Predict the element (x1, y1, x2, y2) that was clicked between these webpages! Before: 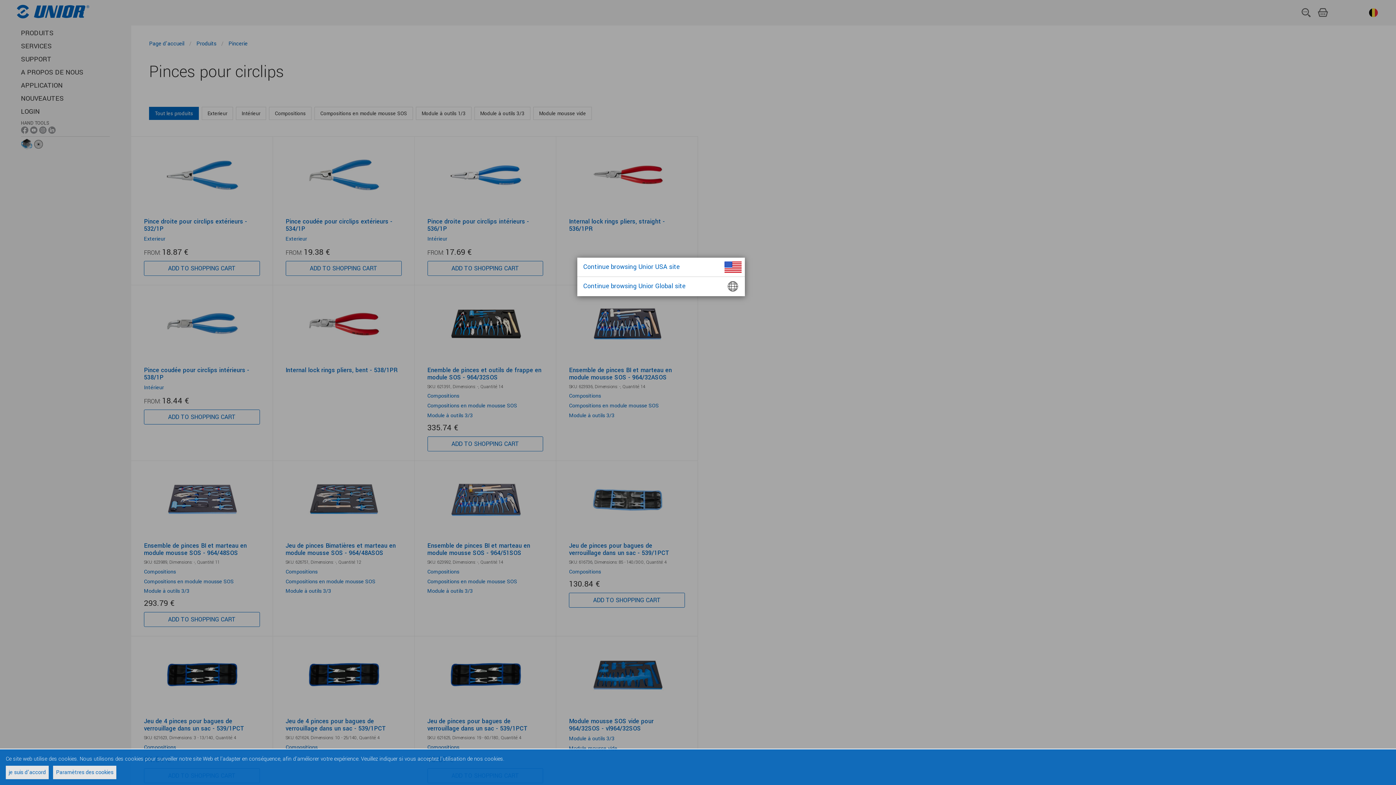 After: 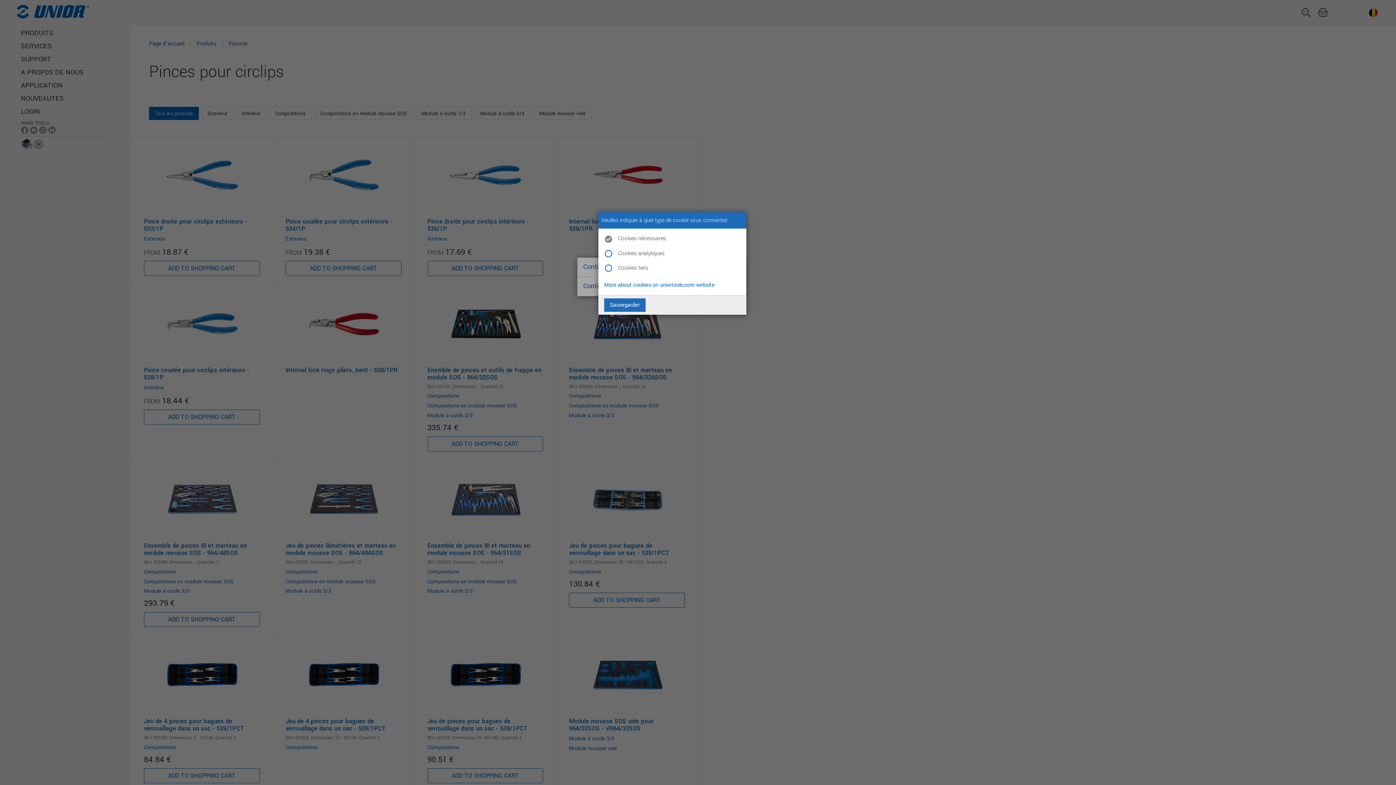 Action: bbox: (53, 766, 116, 779) label: Paramètres des cookies